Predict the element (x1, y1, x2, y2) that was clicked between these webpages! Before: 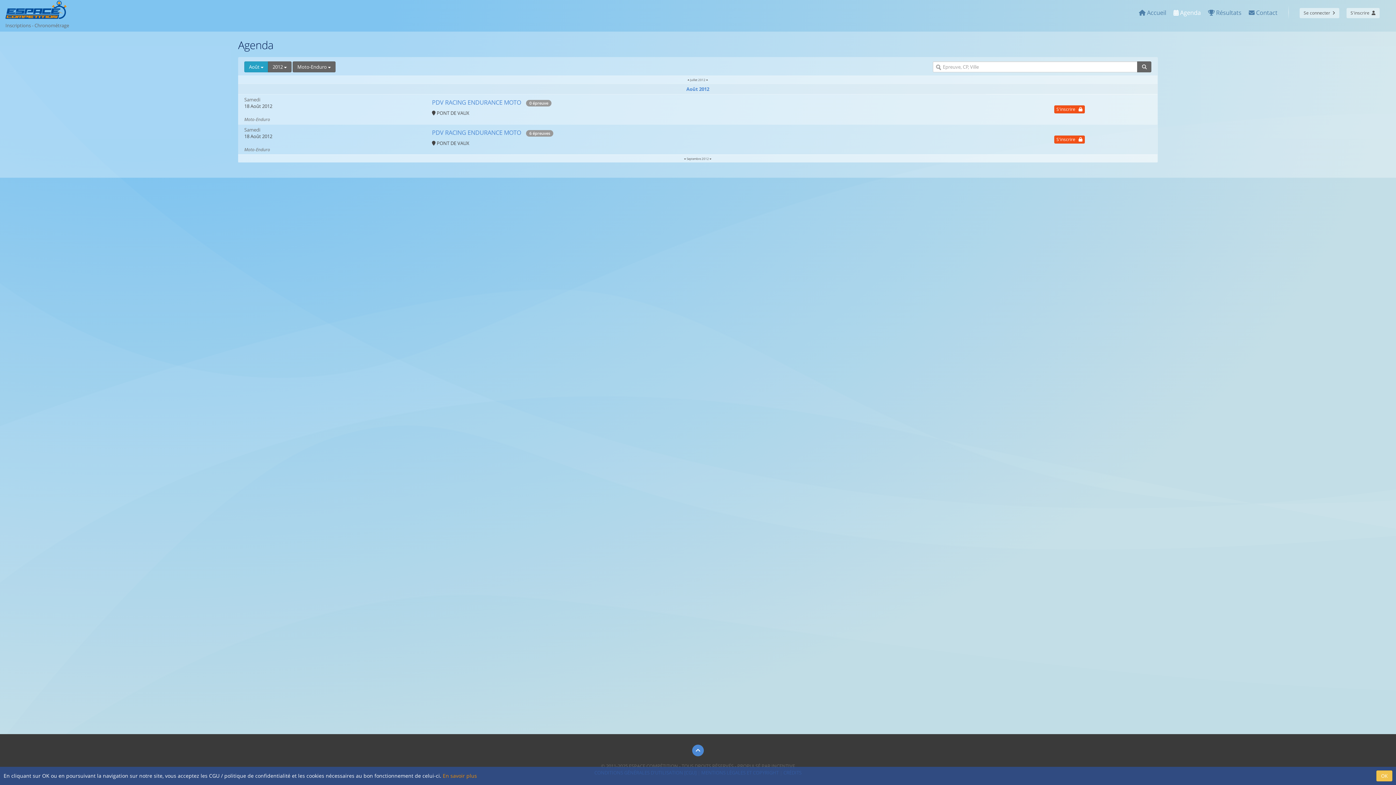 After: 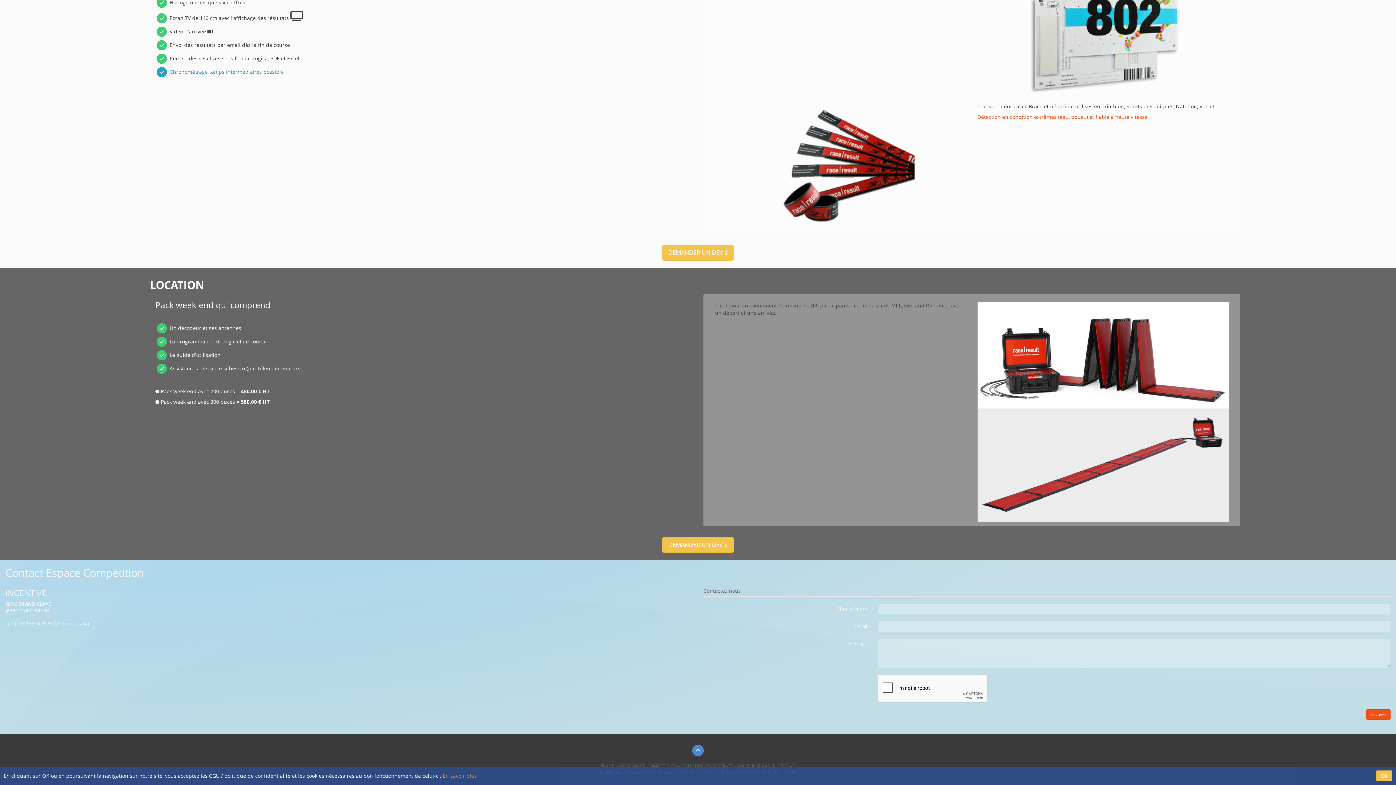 Action: bbox: (1245, 5, 1281, 21) label:  Contact